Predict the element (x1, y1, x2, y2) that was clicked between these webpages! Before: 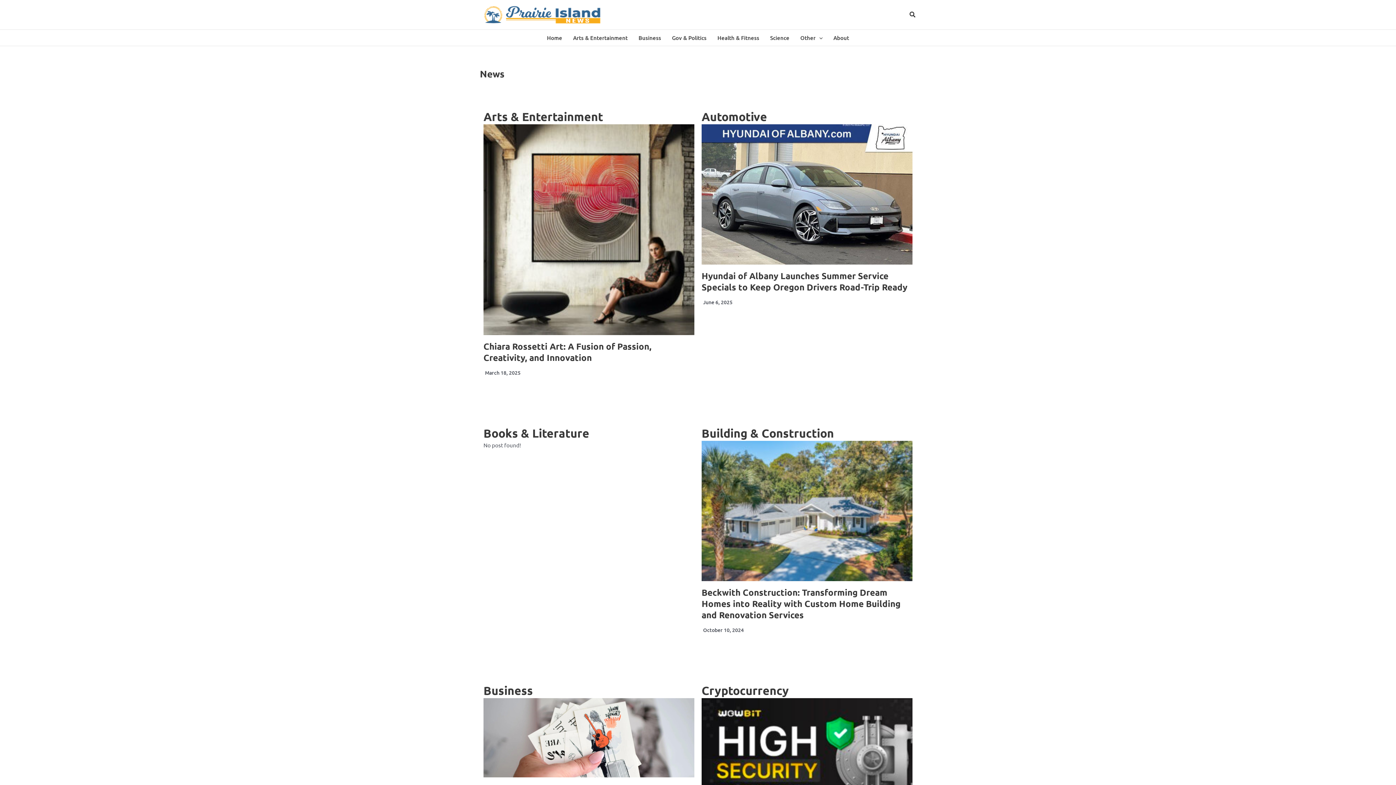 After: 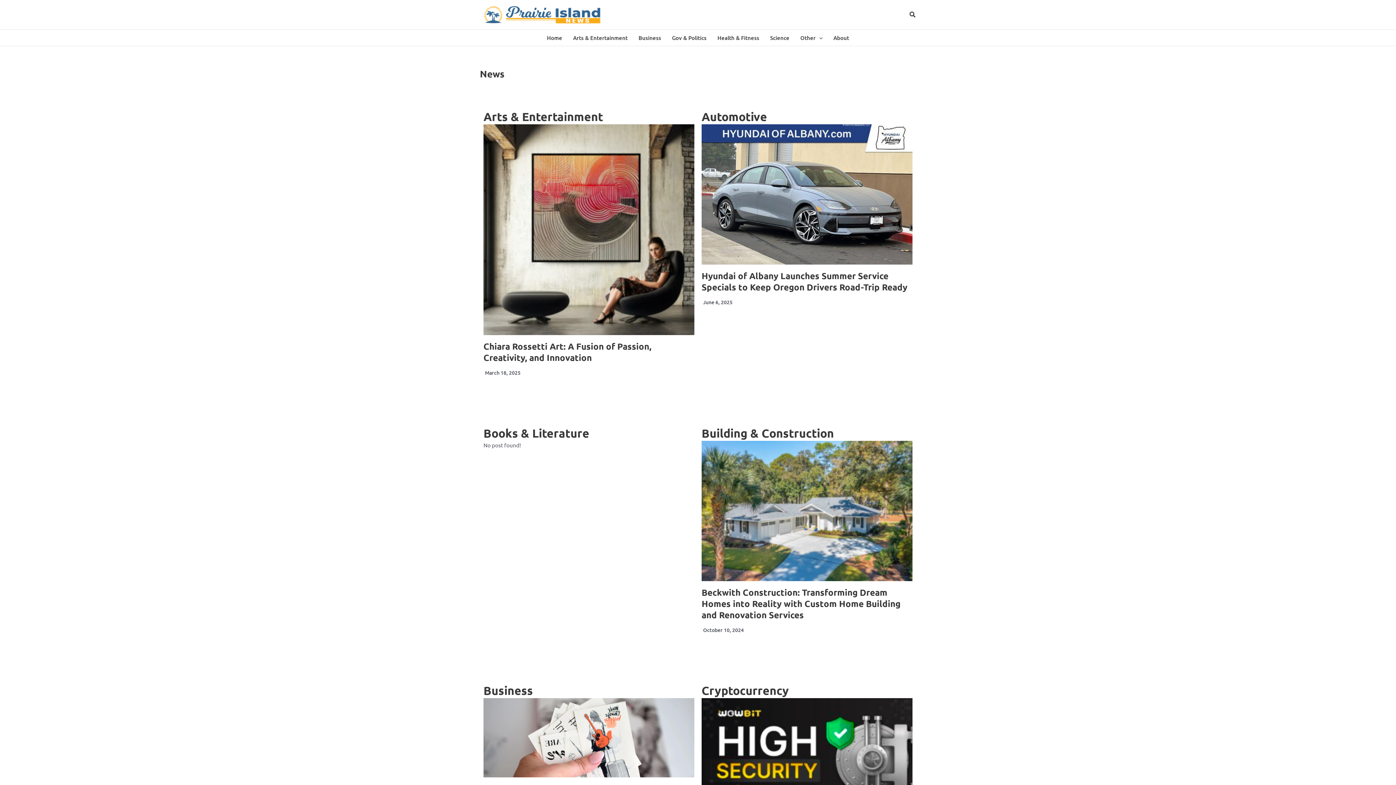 Action: bbox: (541, 29, 567, 45) label: Home